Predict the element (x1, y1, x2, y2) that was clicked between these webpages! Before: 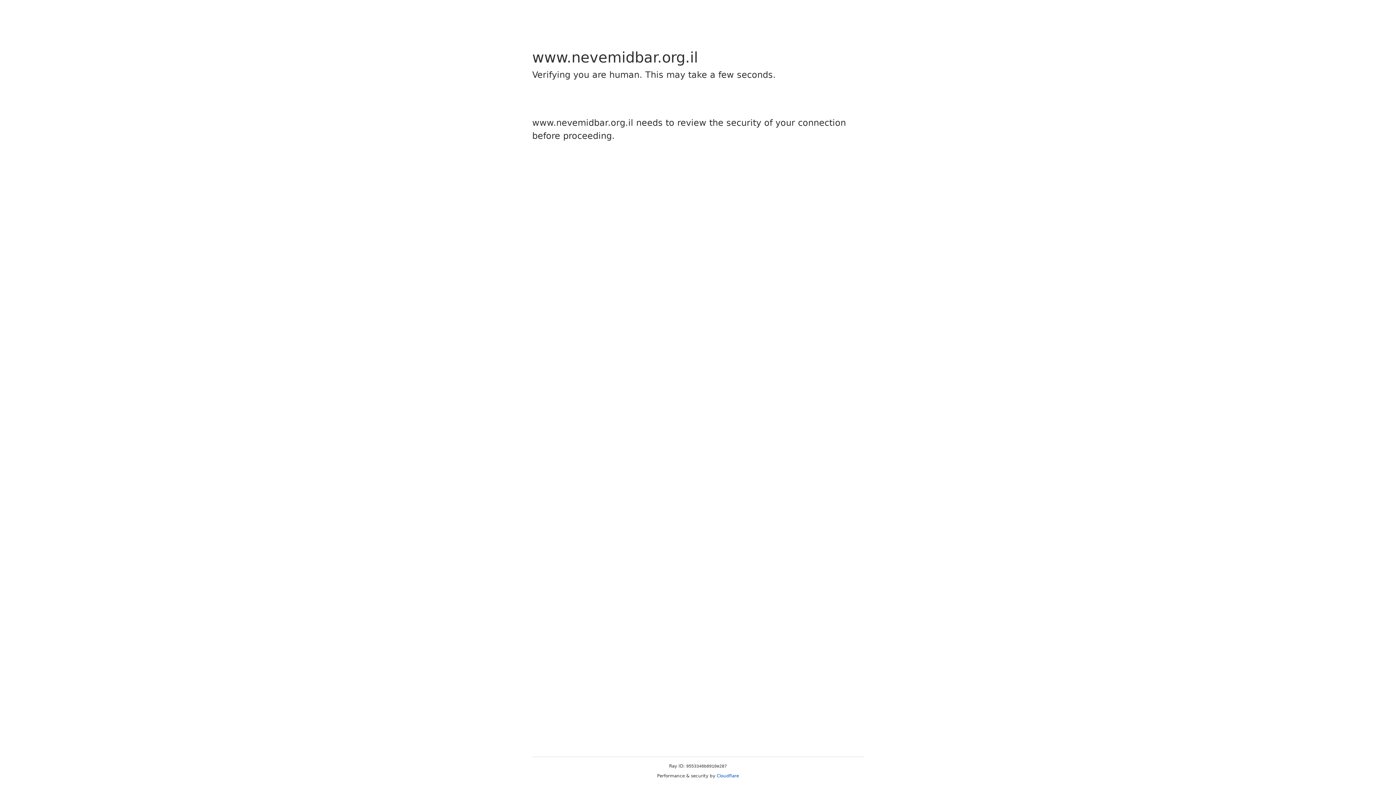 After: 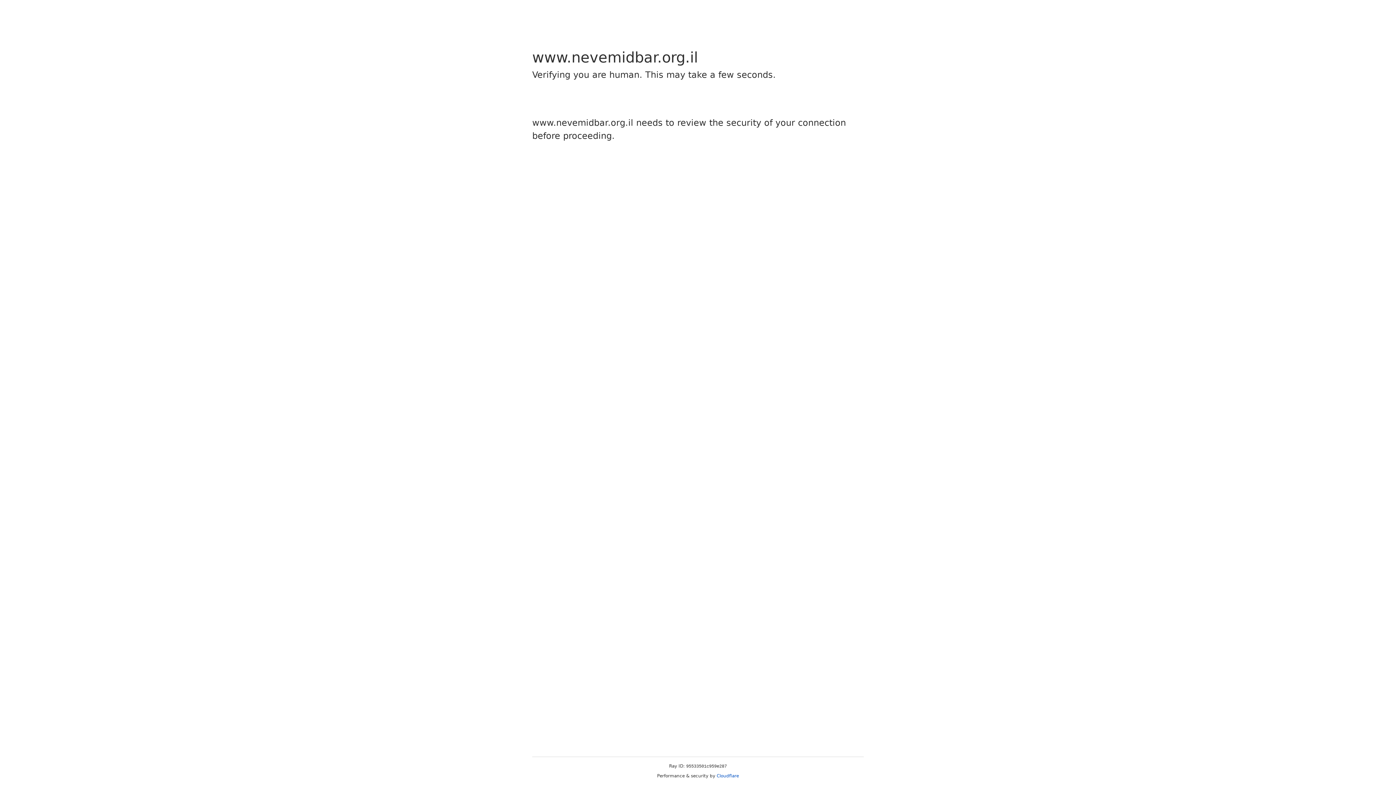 Action: label: Cloudflare bbox: (716, 773, 739, 778)